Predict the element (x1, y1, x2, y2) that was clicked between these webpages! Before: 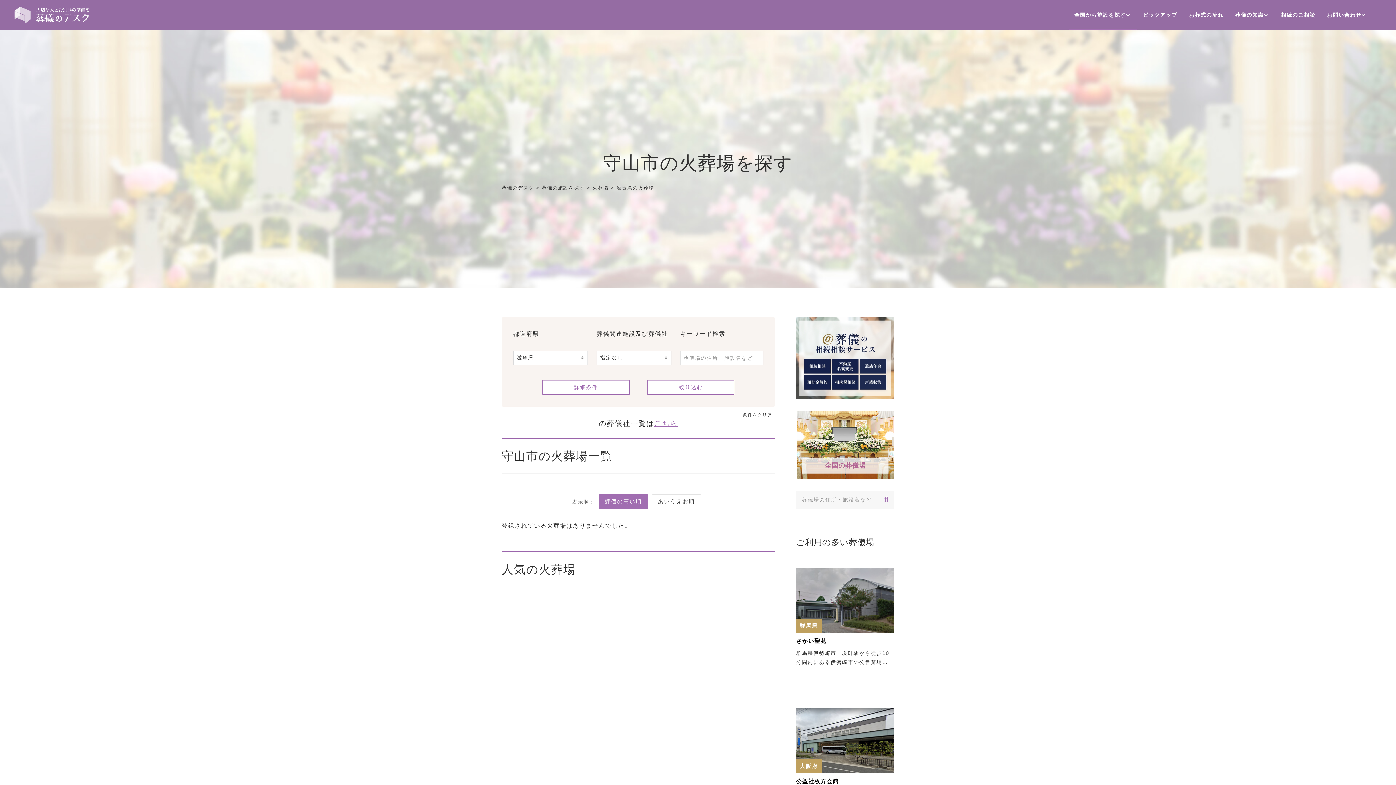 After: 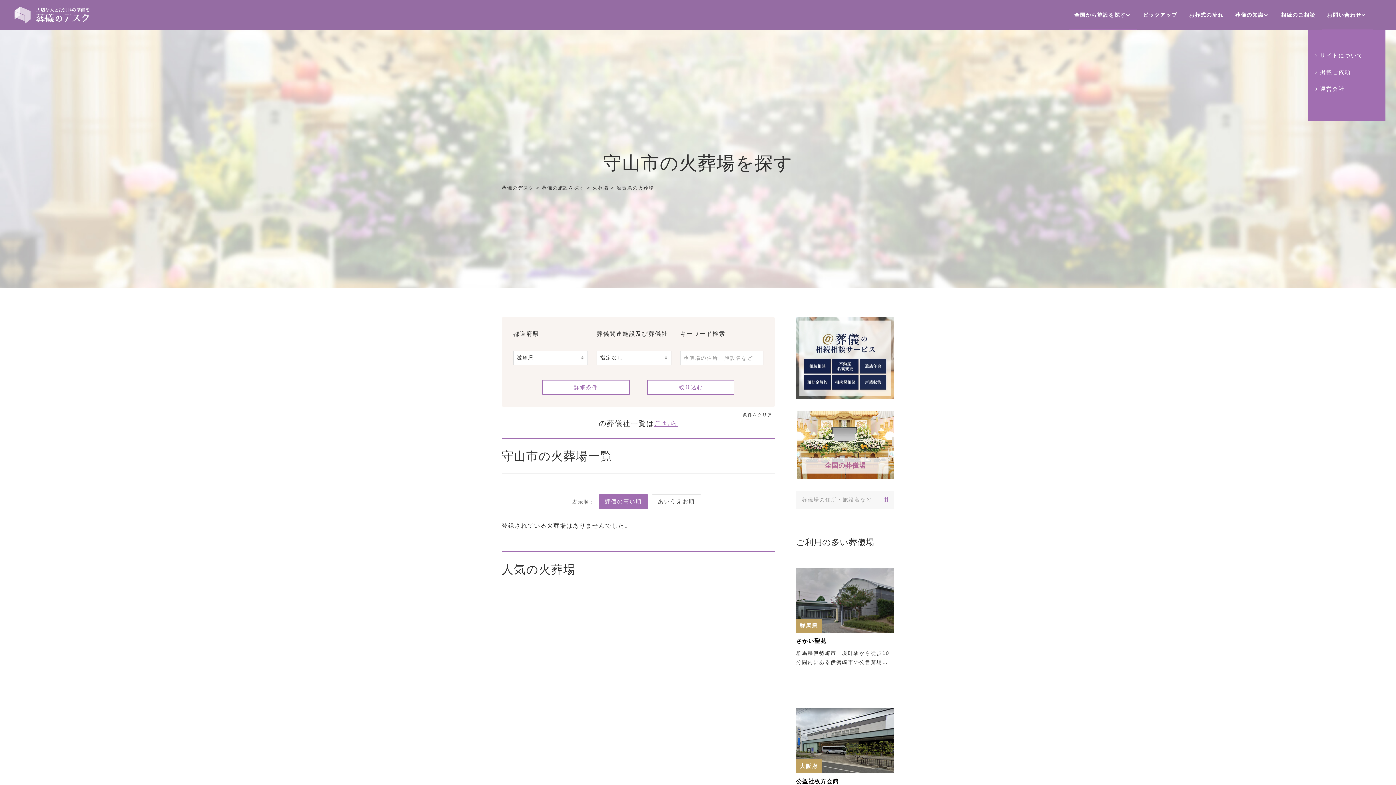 Action: label: お問い合わせ bbox: (1321, 0, 1373, 29)